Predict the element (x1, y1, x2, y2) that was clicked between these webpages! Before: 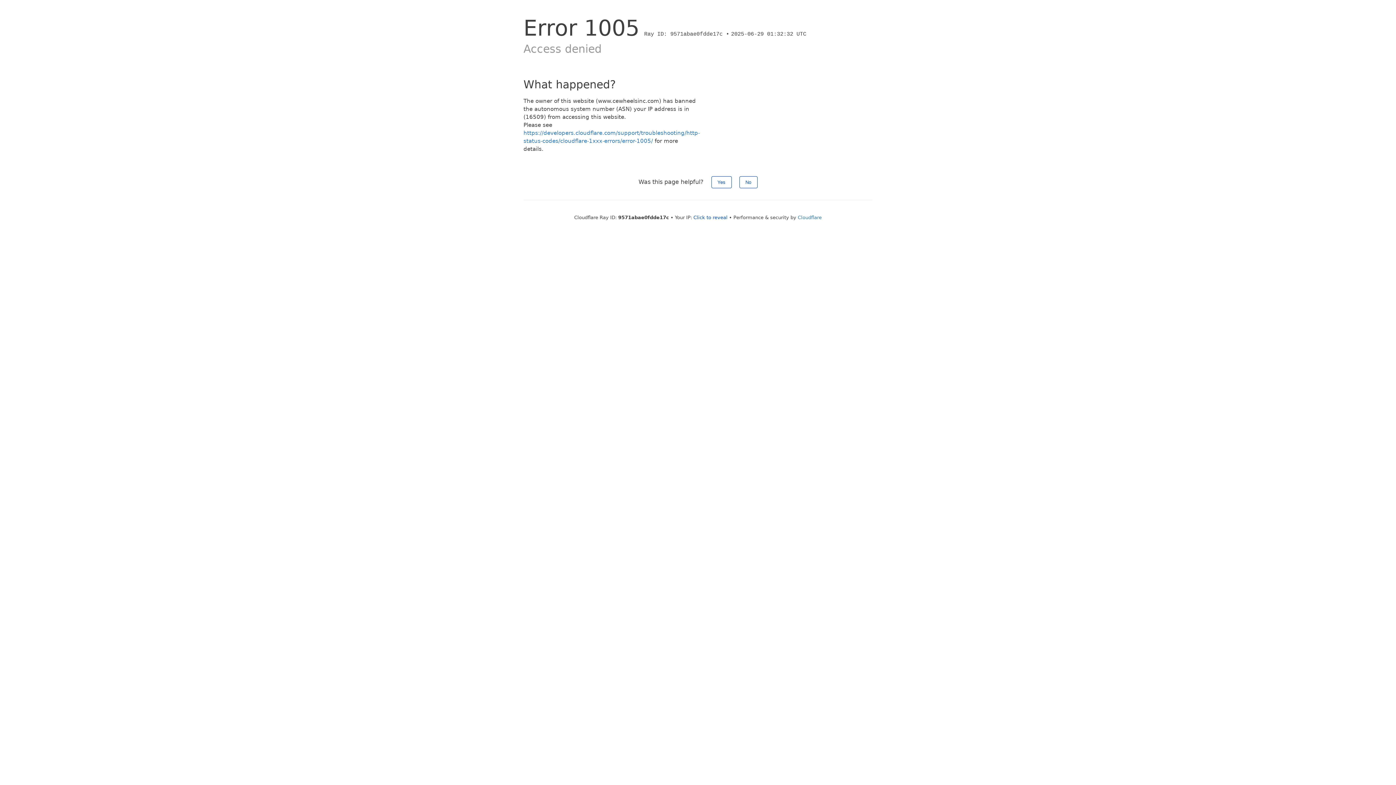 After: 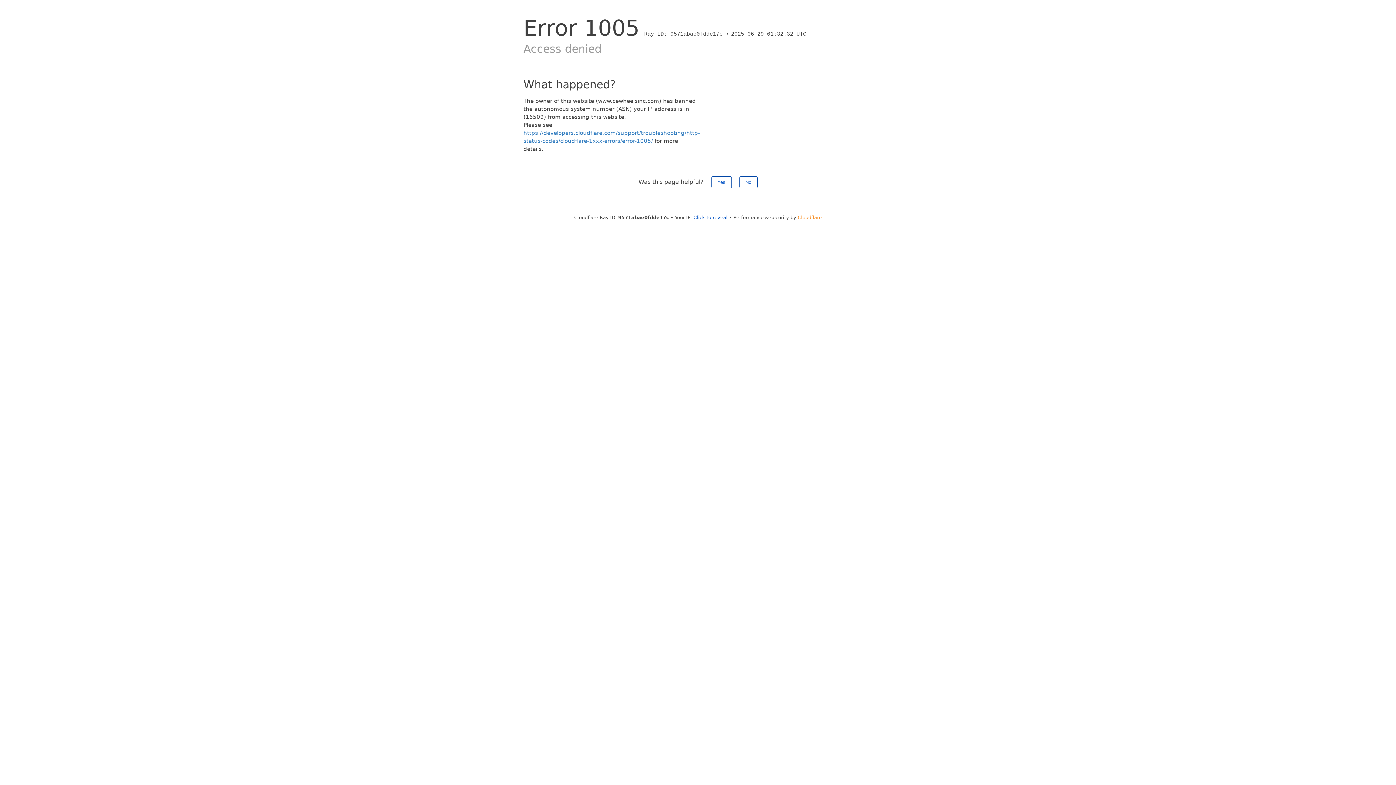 Action: bbox: (798, 214, 822, 220) label: Cloudflare